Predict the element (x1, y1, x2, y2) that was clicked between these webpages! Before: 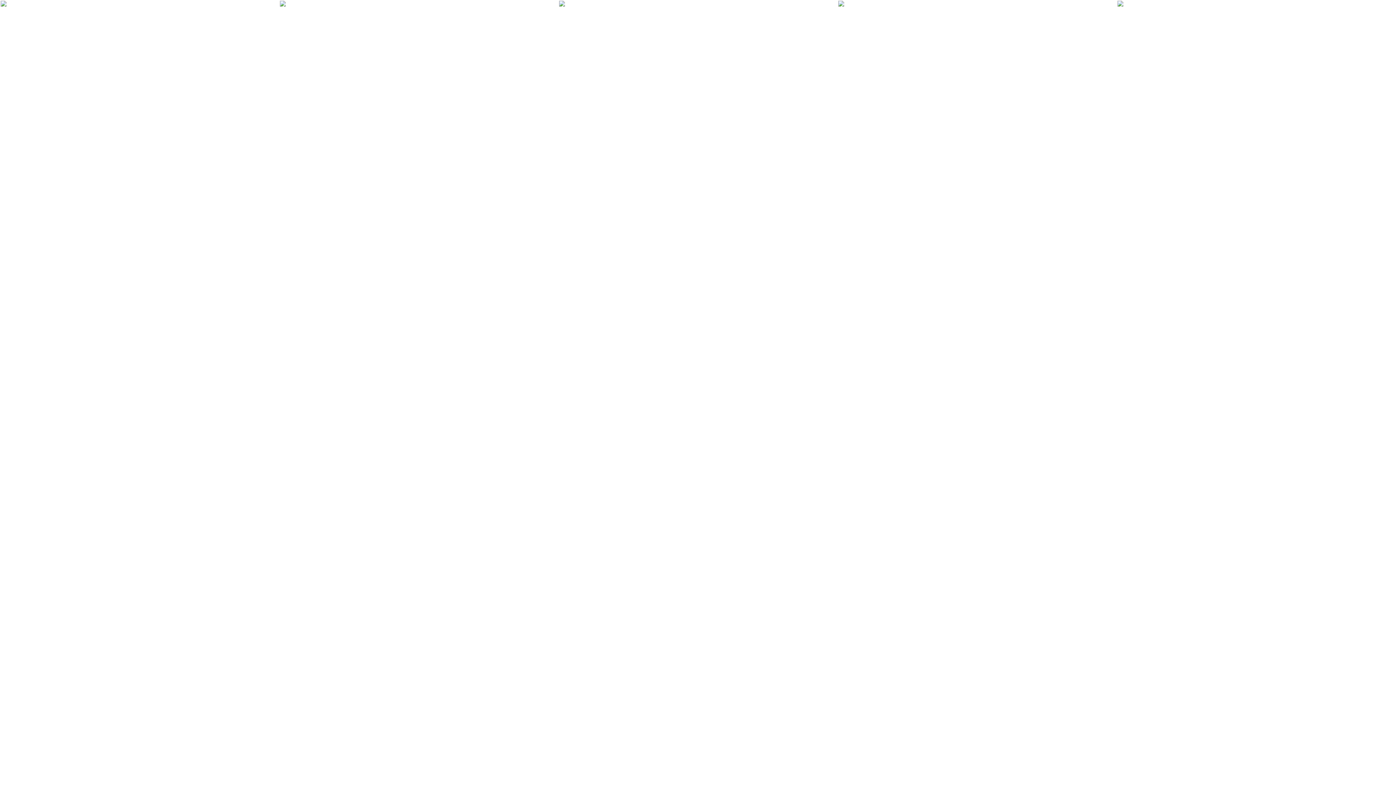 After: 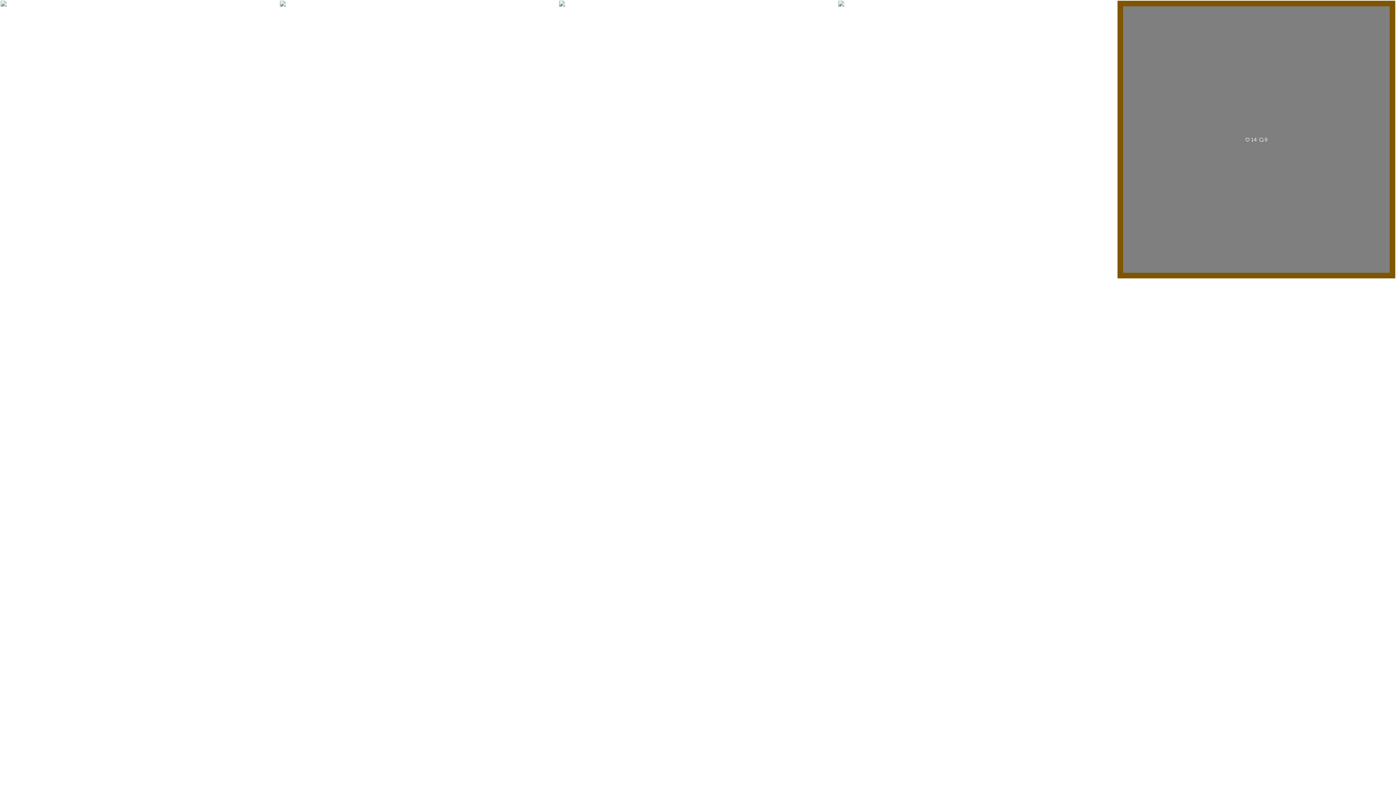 Action: bbox: (1117, 0, 1395, 278)